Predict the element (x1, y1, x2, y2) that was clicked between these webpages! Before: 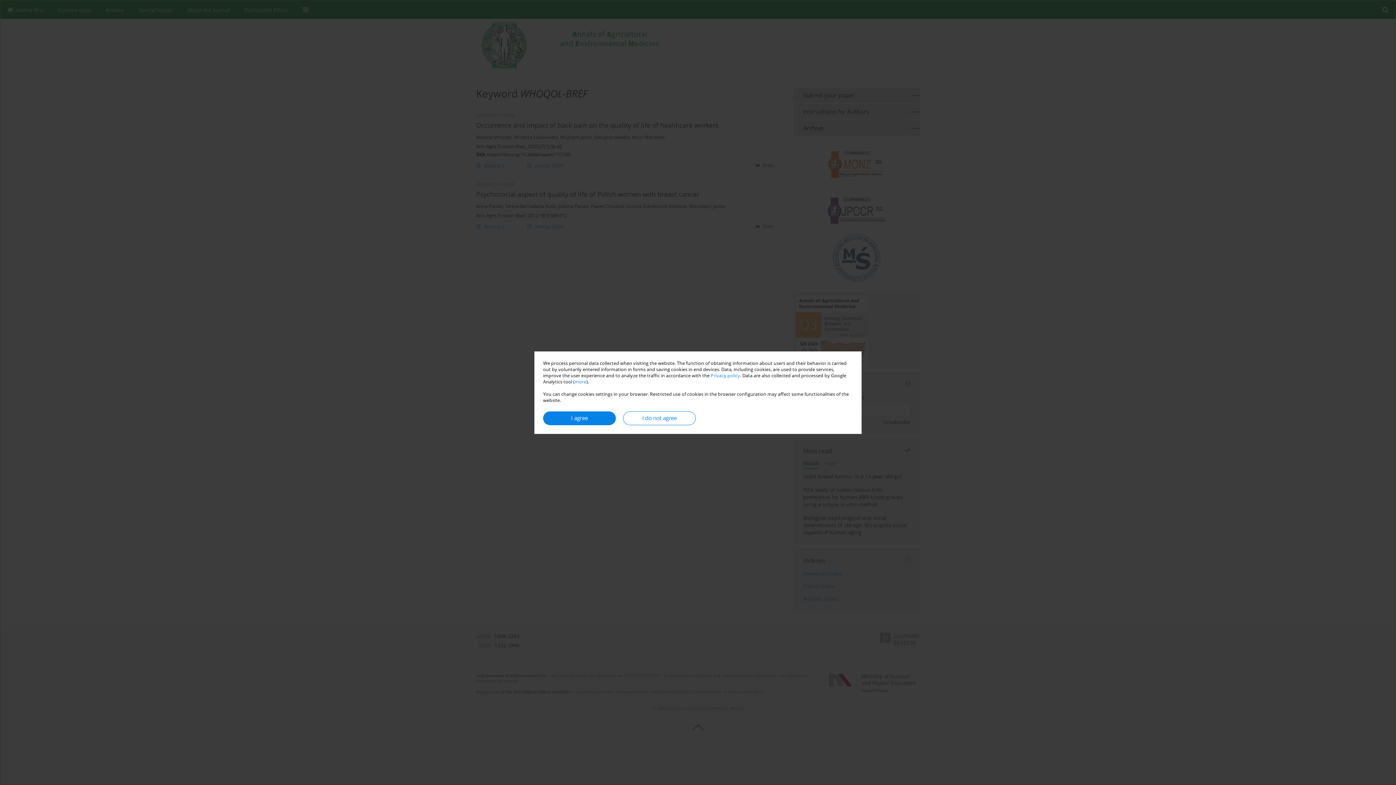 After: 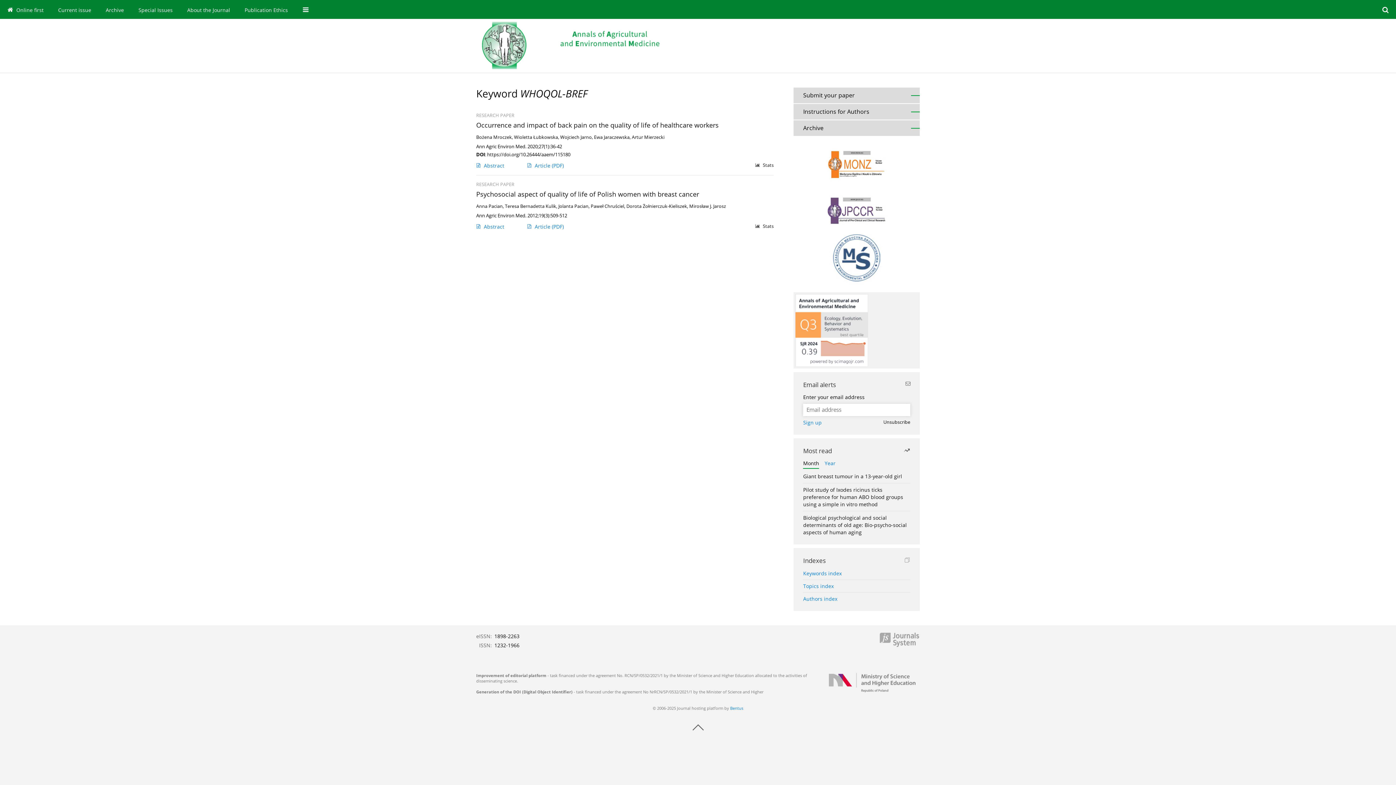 Action: label: I agree bbox: (543, 411, 616, 425)